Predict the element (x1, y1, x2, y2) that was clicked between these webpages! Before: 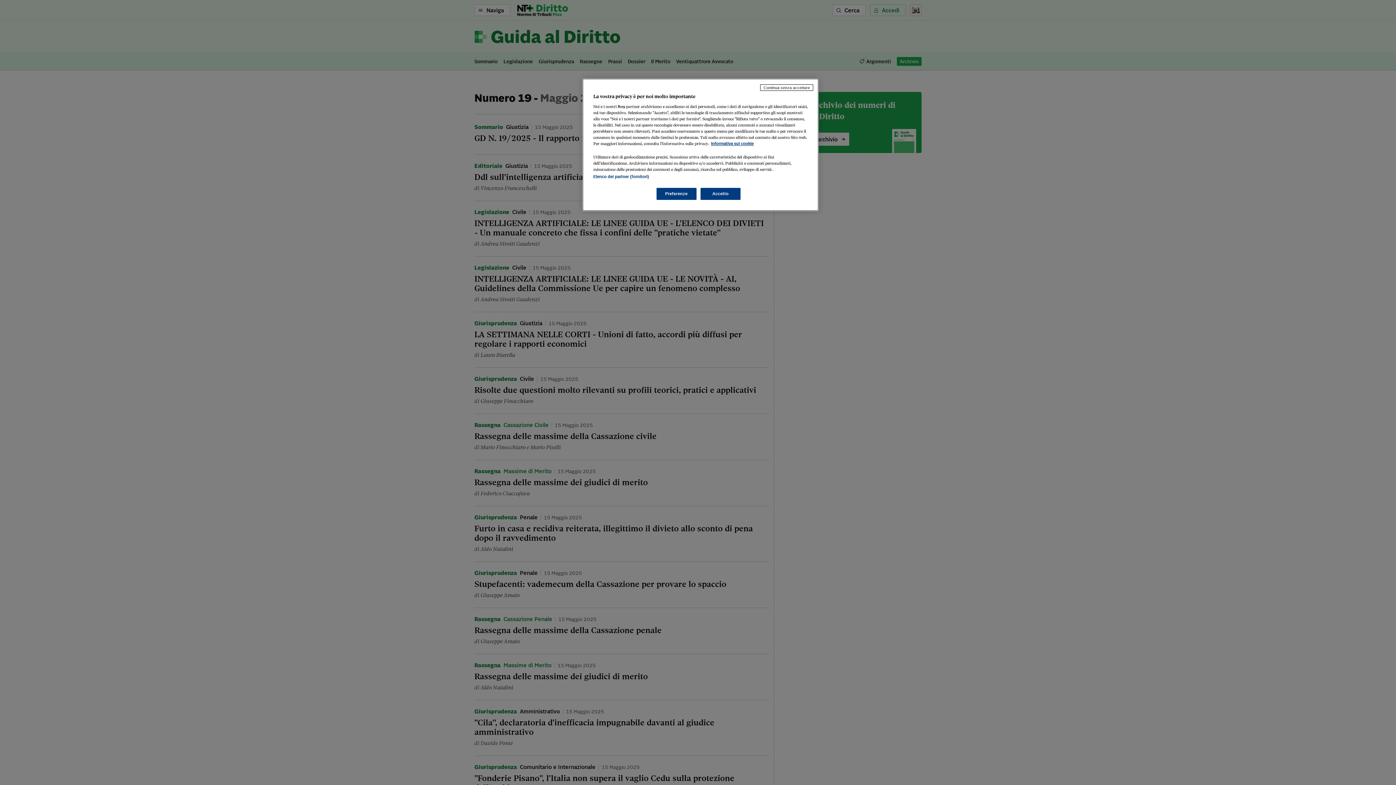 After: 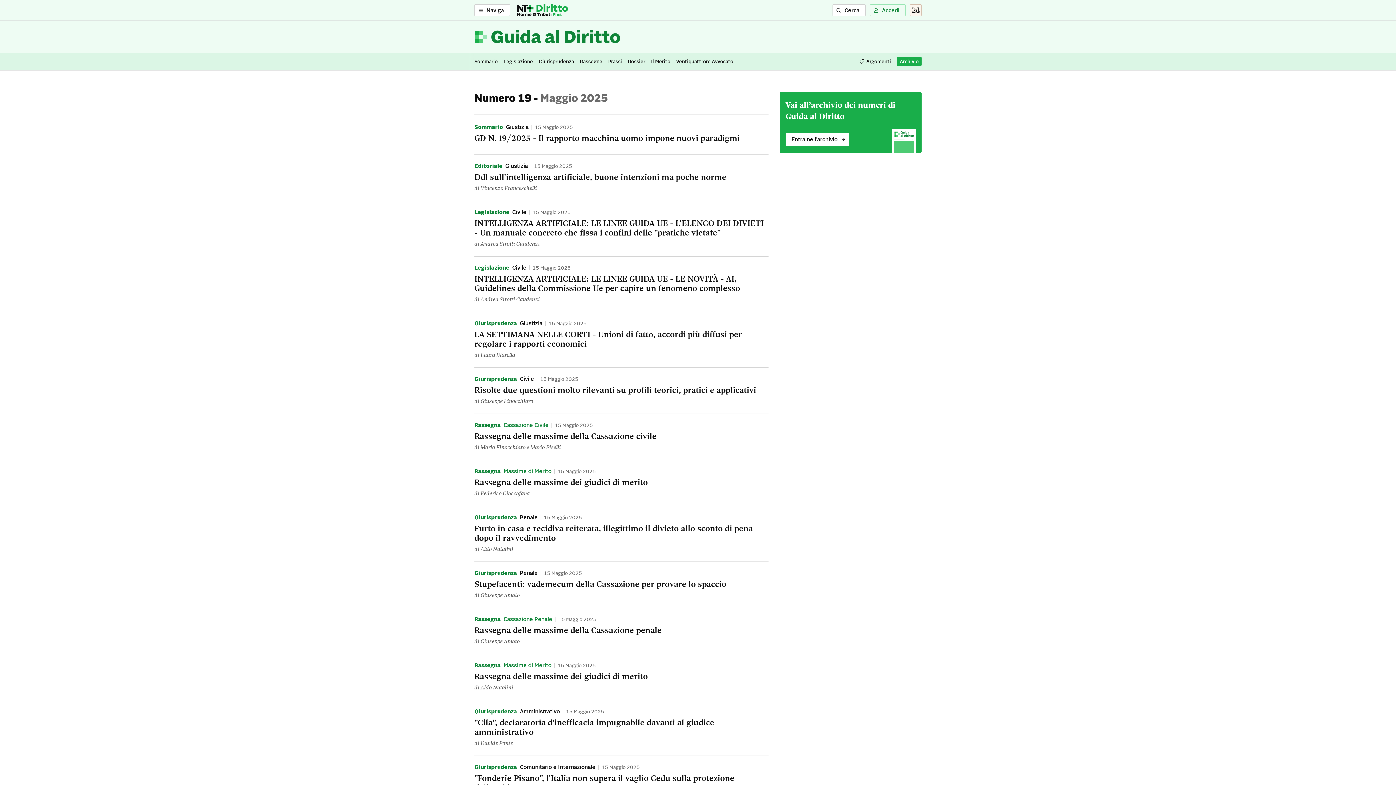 Action: bbox: (760, 84, 813, 90) label: Continua senza accettare